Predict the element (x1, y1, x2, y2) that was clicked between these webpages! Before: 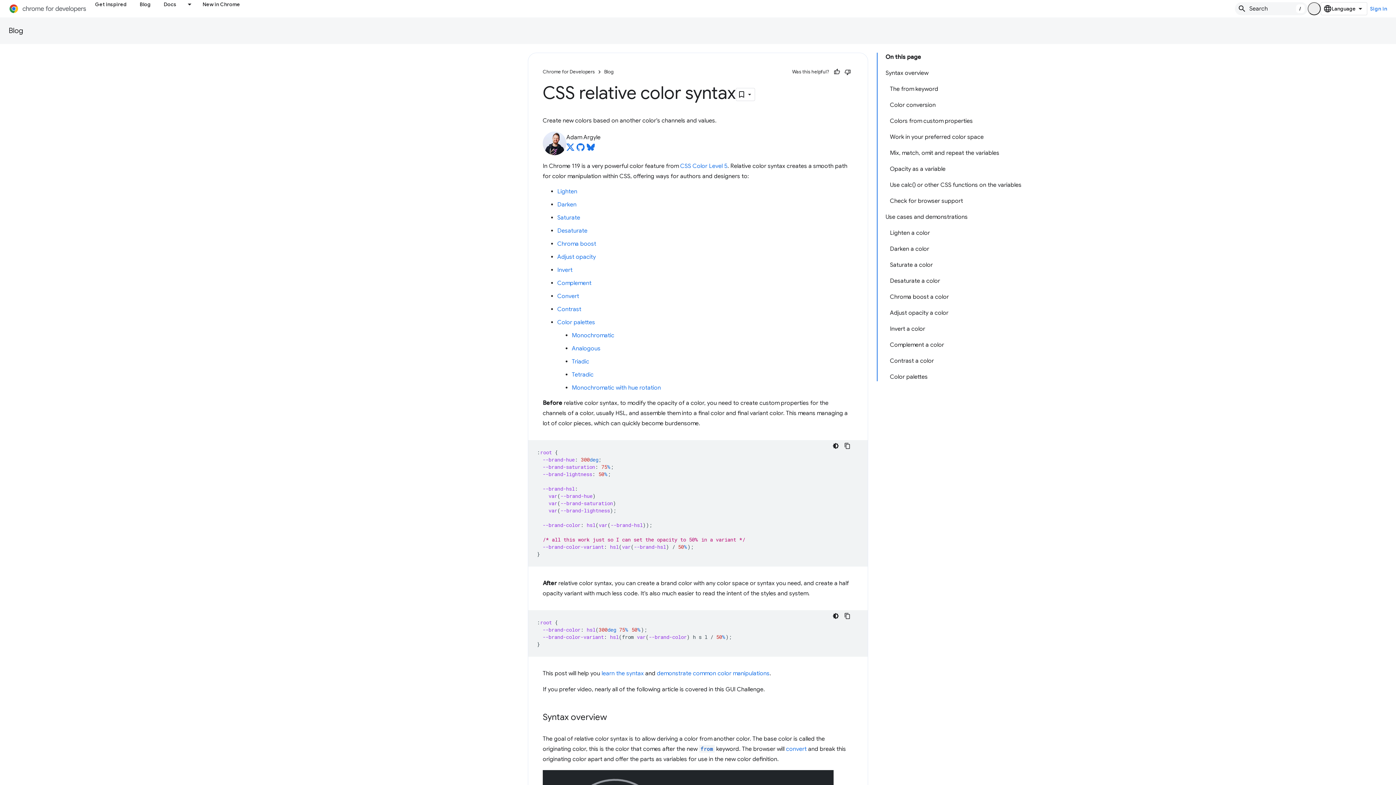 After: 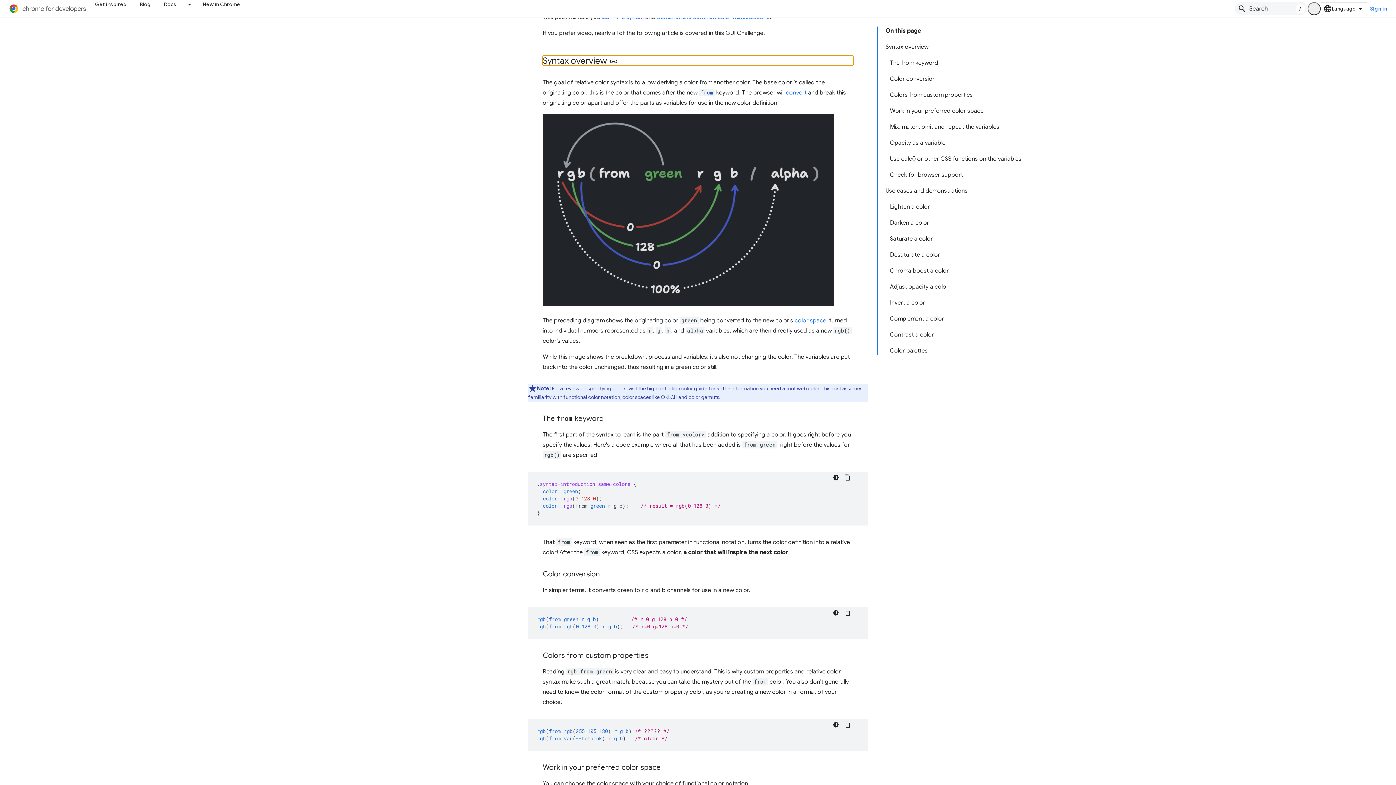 Action: bbox: (601, 670, 644, 677) label: learn the syntax